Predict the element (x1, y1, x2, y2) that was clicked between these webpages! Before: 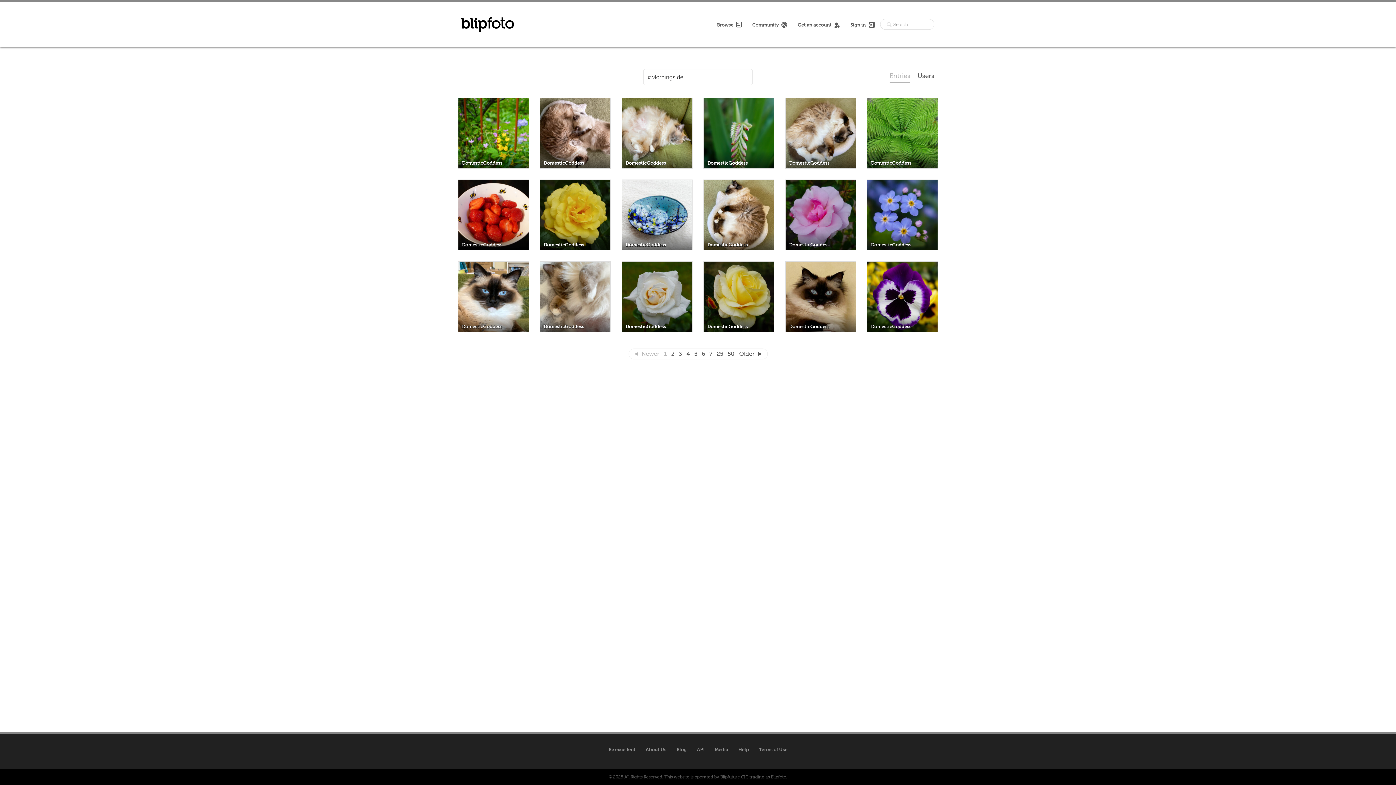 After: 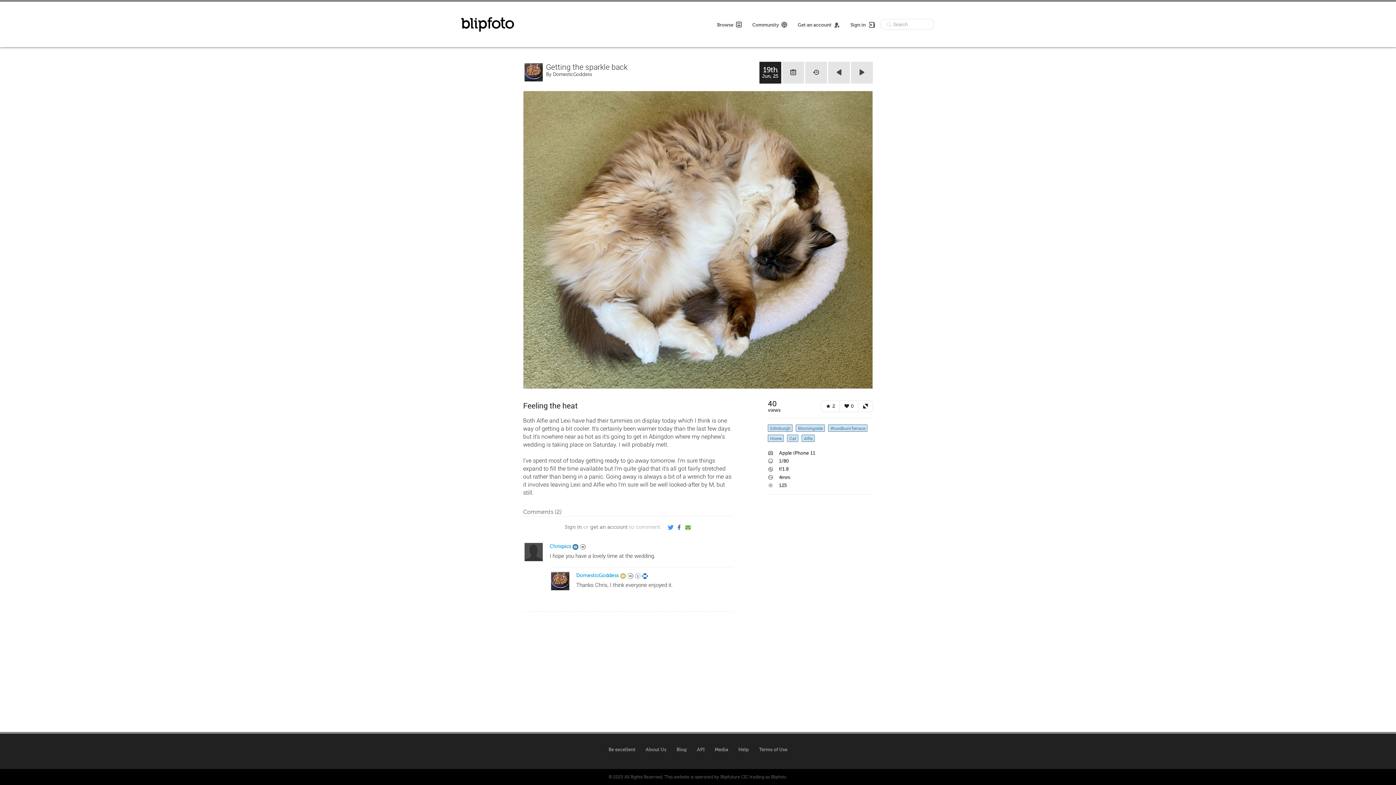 Action: label: DomesticGoddess bbox: (785, 97, 856, 168)